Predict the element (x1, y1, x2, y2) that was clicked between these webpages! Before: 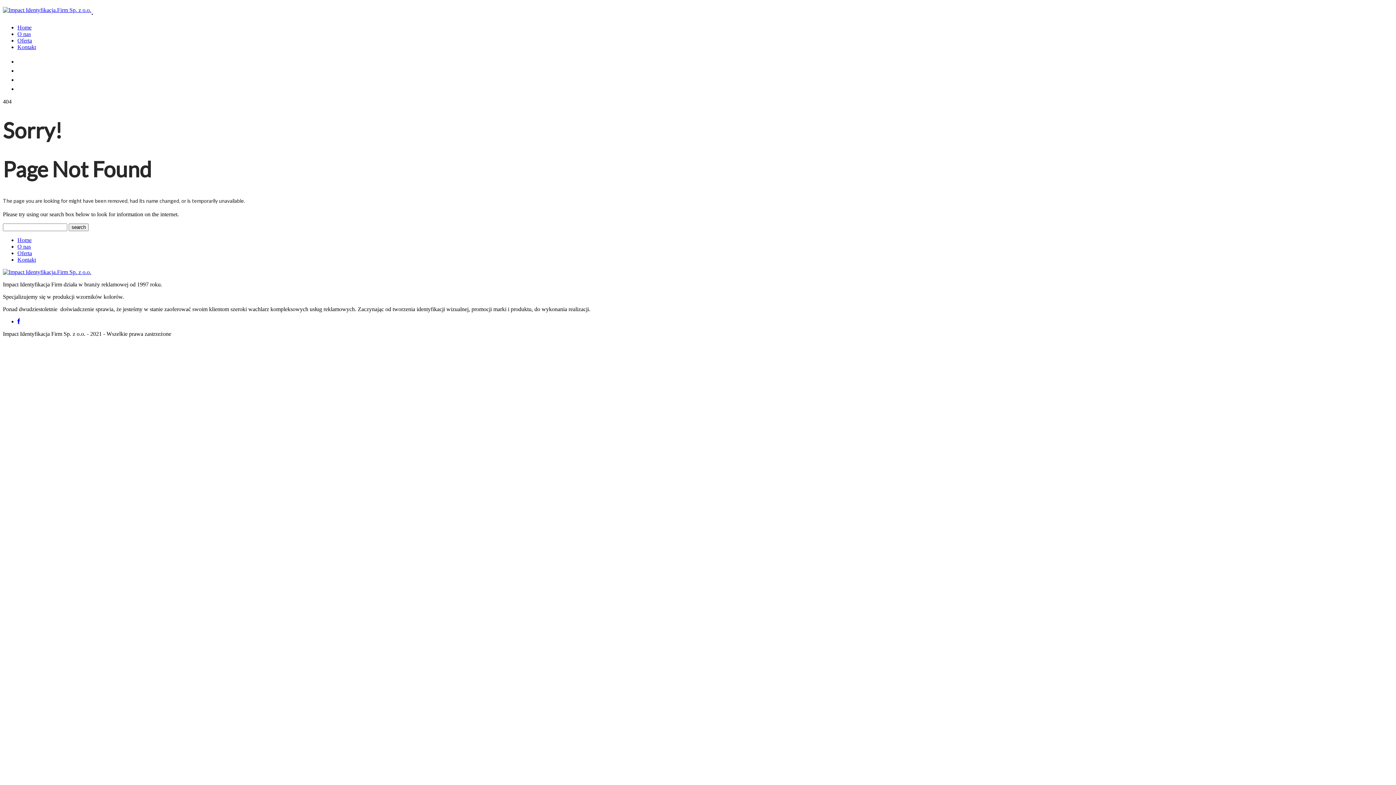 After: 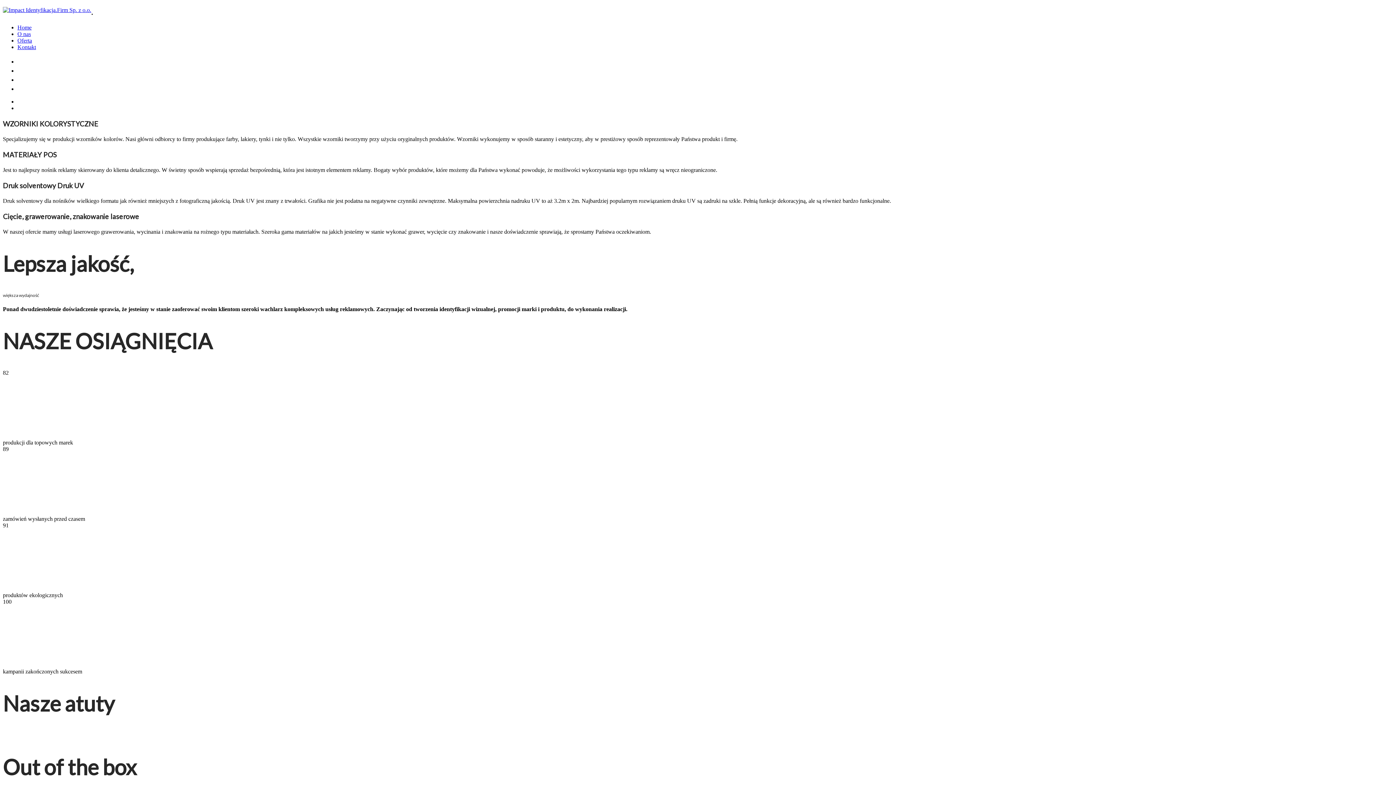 Action: label: Home bbox: (17, 24, 31, 30)